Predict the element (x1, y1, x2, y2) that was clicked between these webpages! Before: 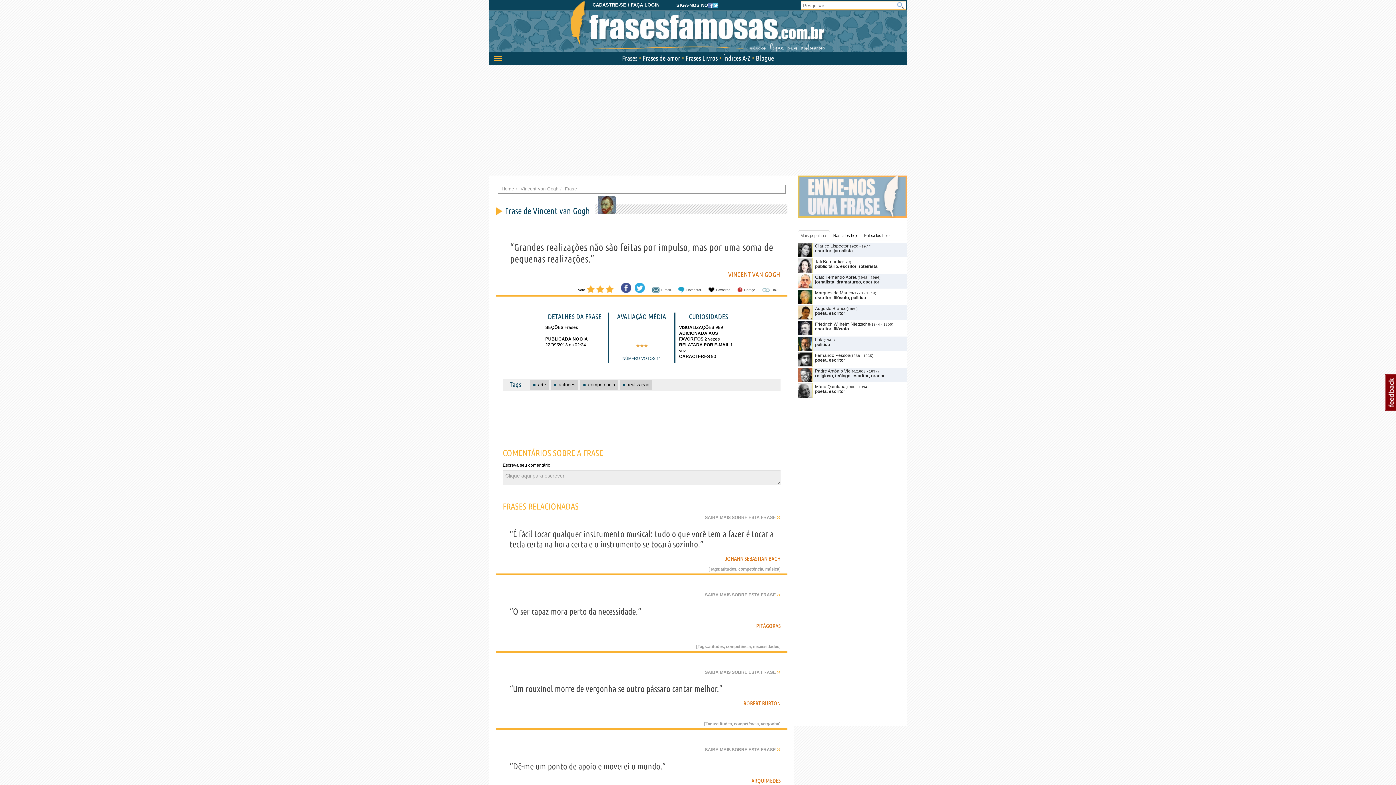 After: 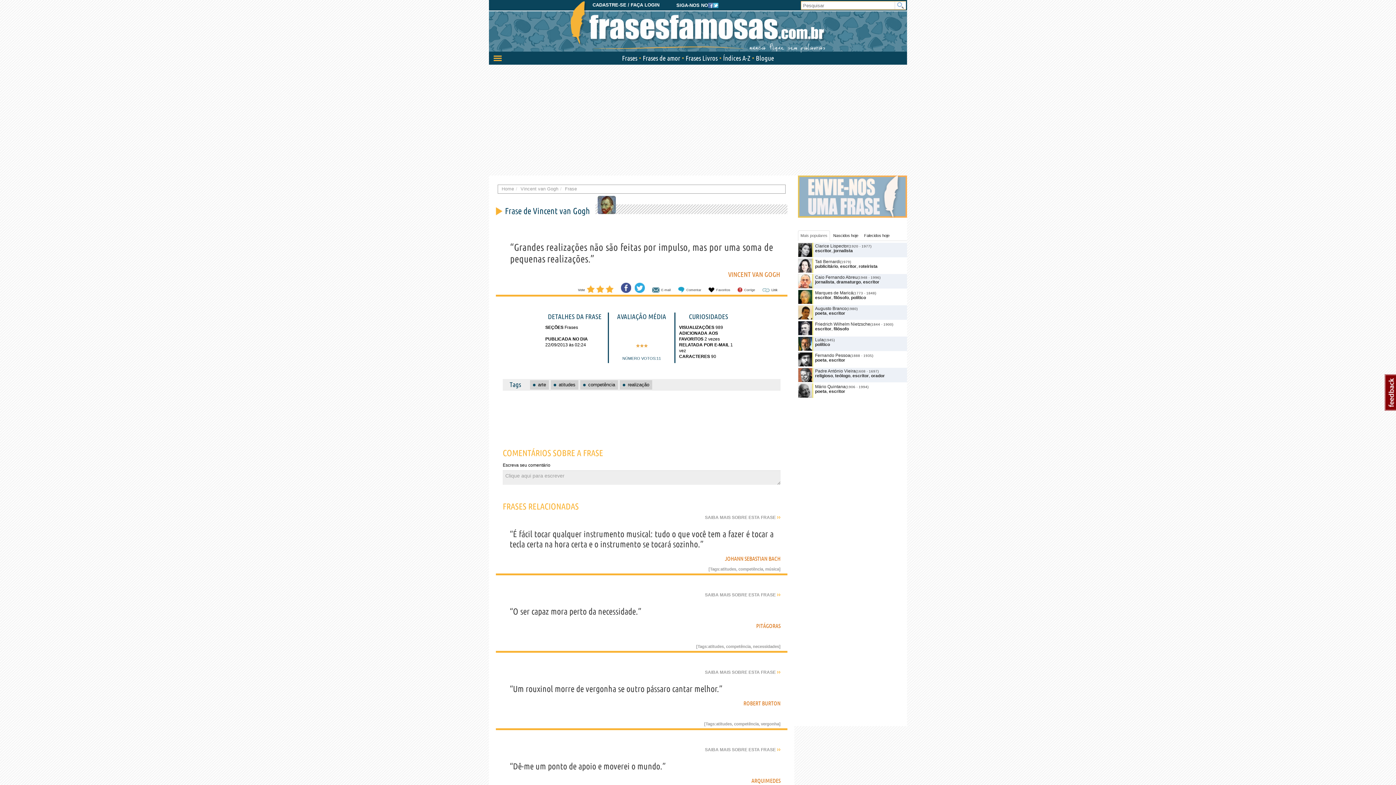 Action: label: Link bbox: (759, 285, 780, 294)